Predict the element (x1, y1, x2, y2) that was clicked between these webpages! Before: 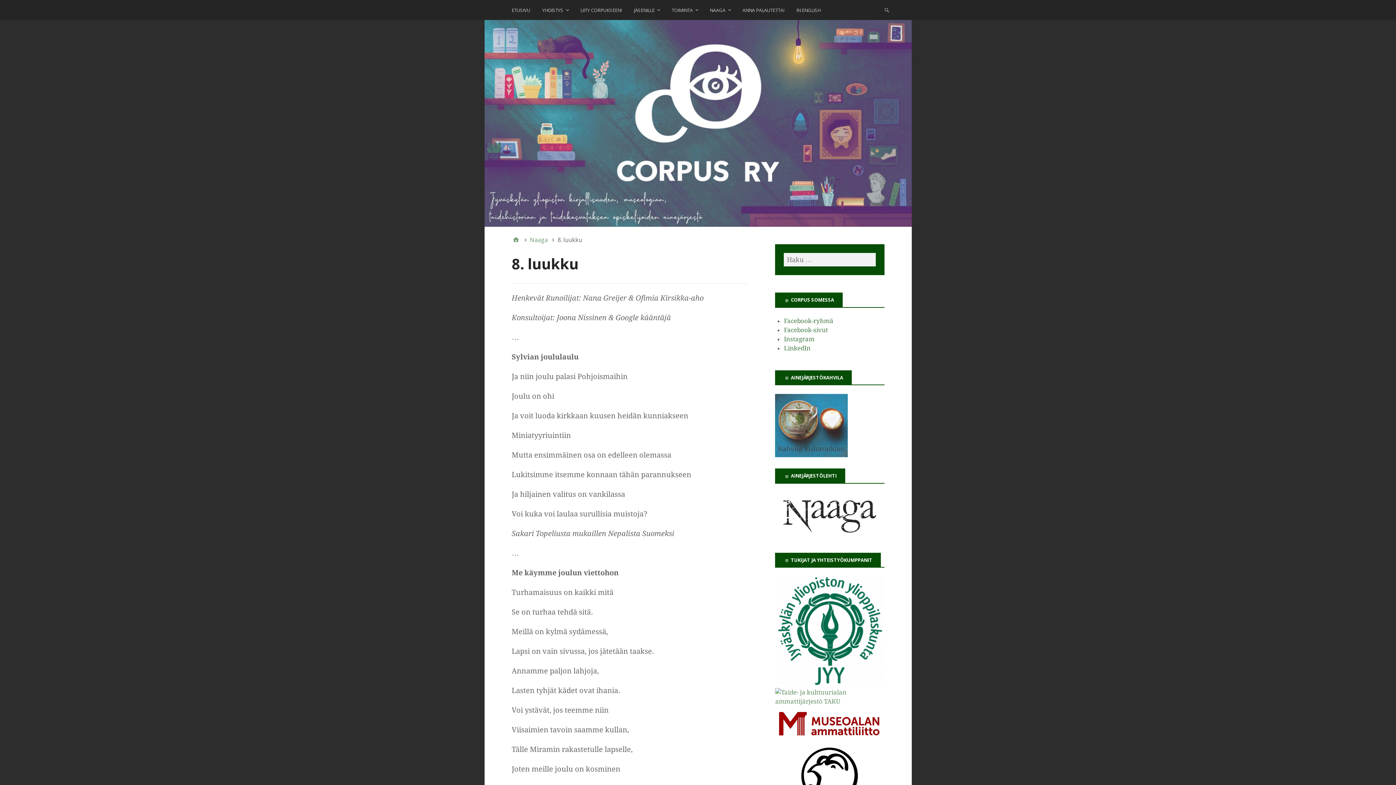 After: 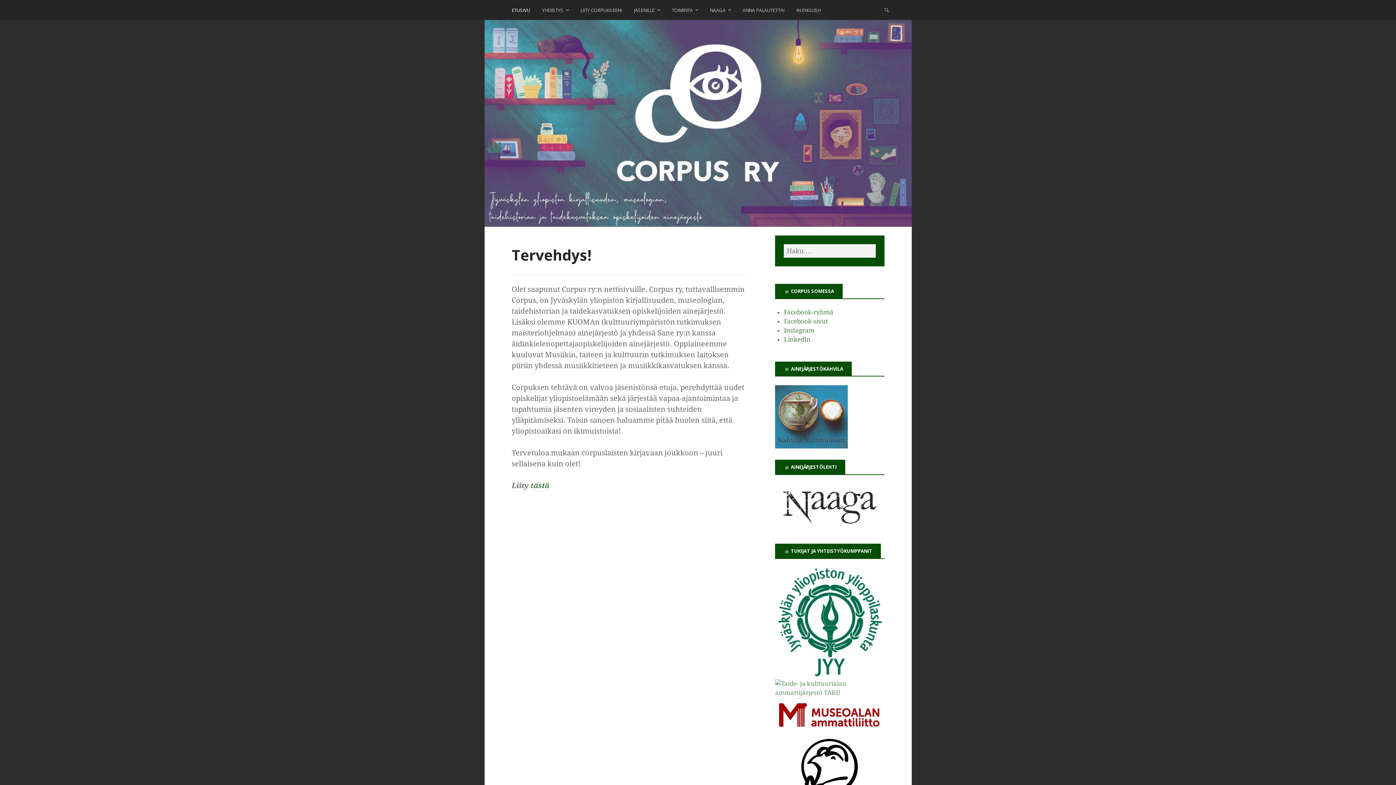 Action: label: ETUSIVU bbox: (511, 3, 532, 20)